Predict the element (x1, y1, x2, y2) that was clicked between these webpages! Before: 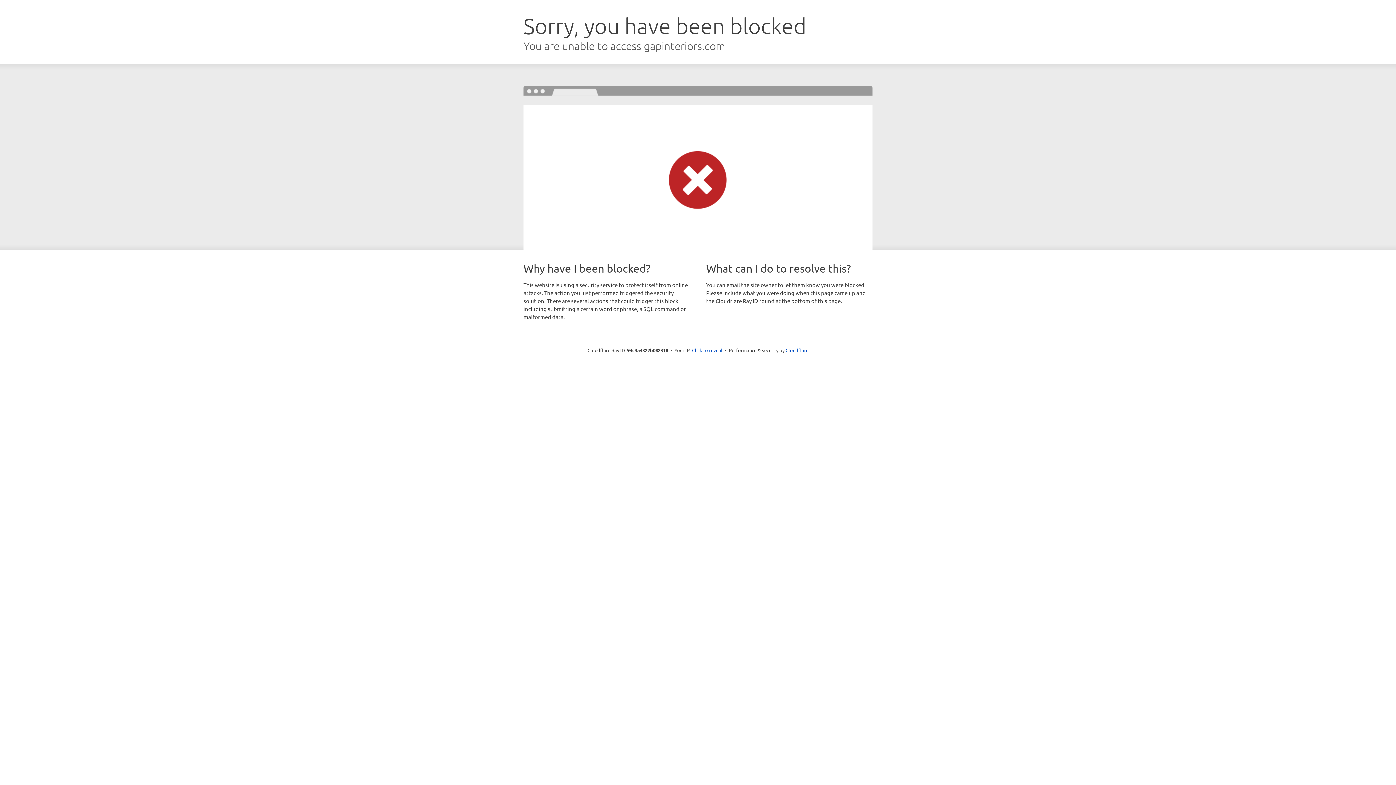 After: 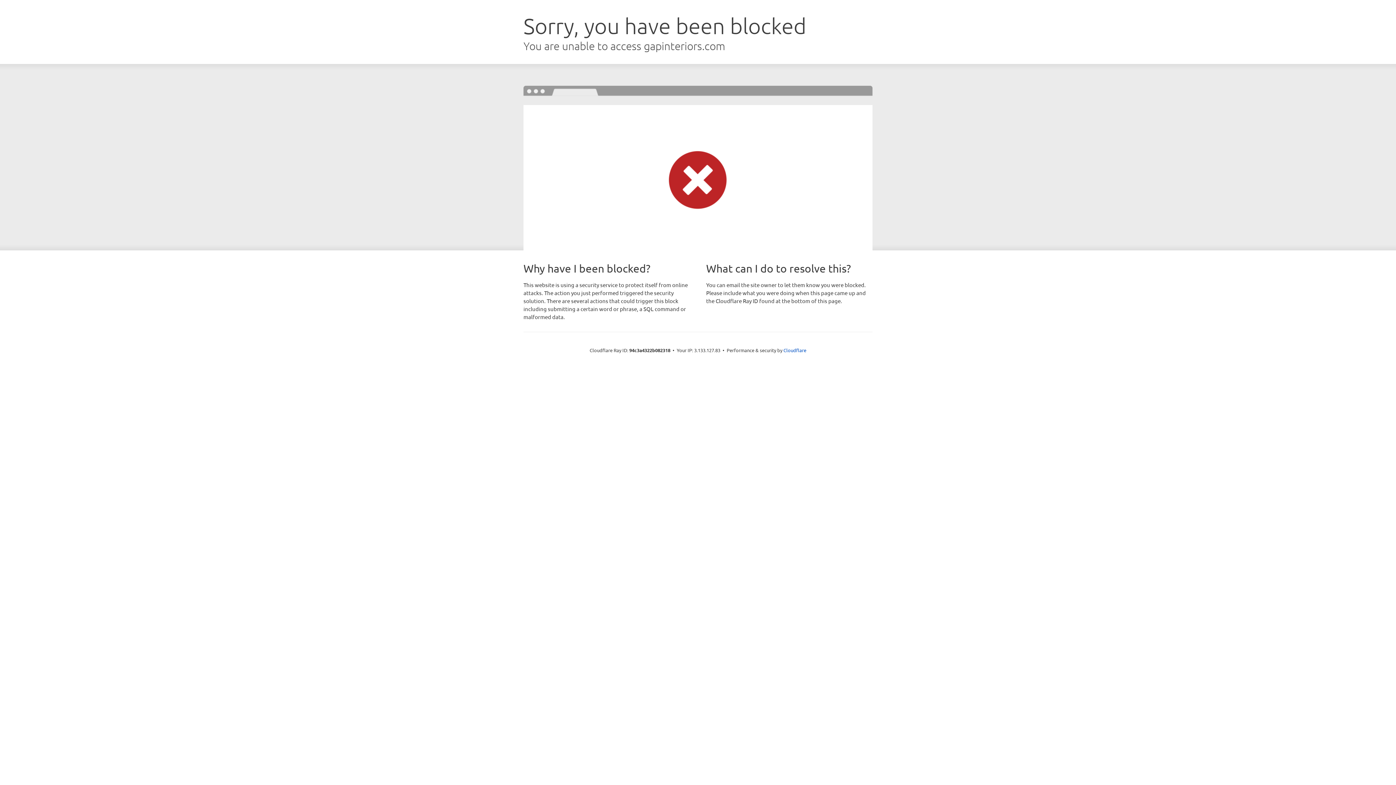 Action: label: Click to reveal bbox: (692, 346, 722, 353)